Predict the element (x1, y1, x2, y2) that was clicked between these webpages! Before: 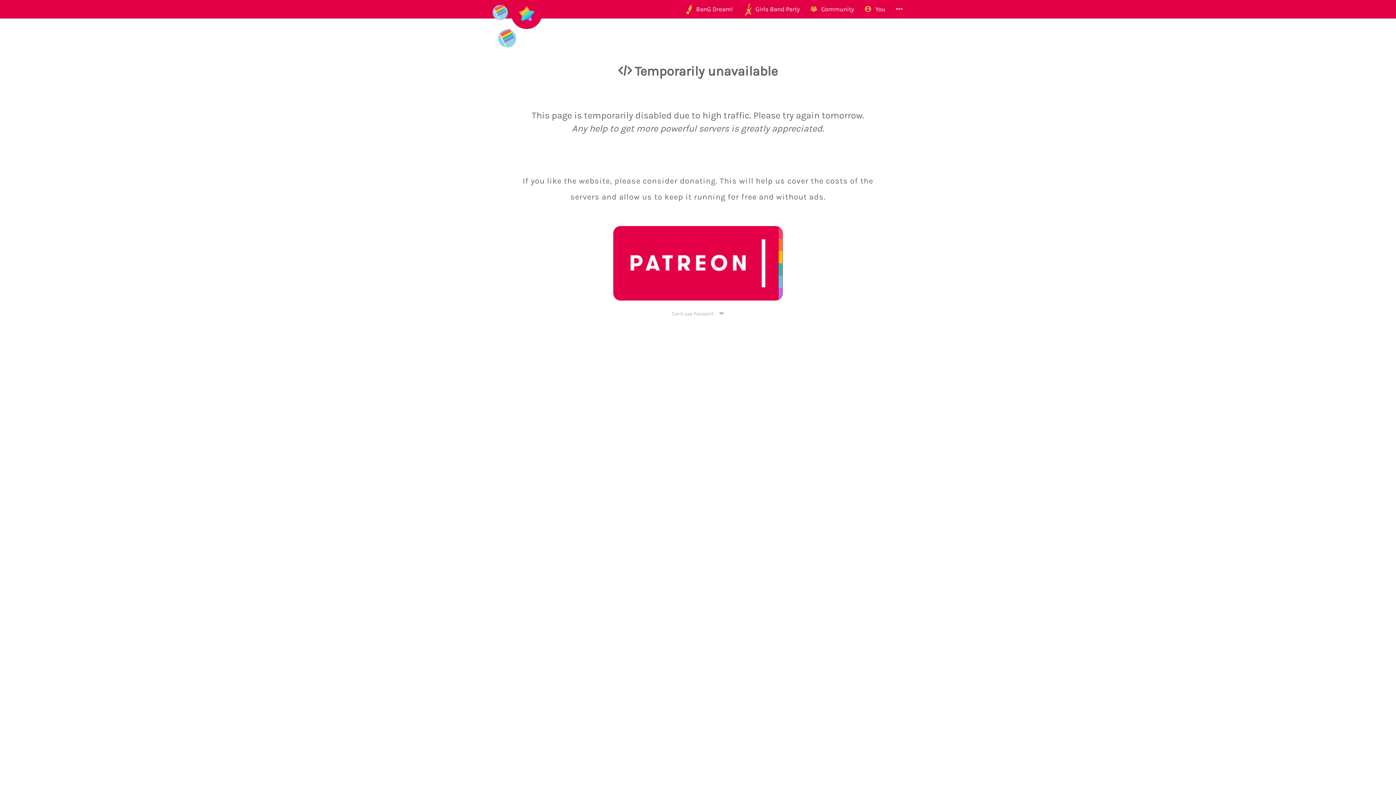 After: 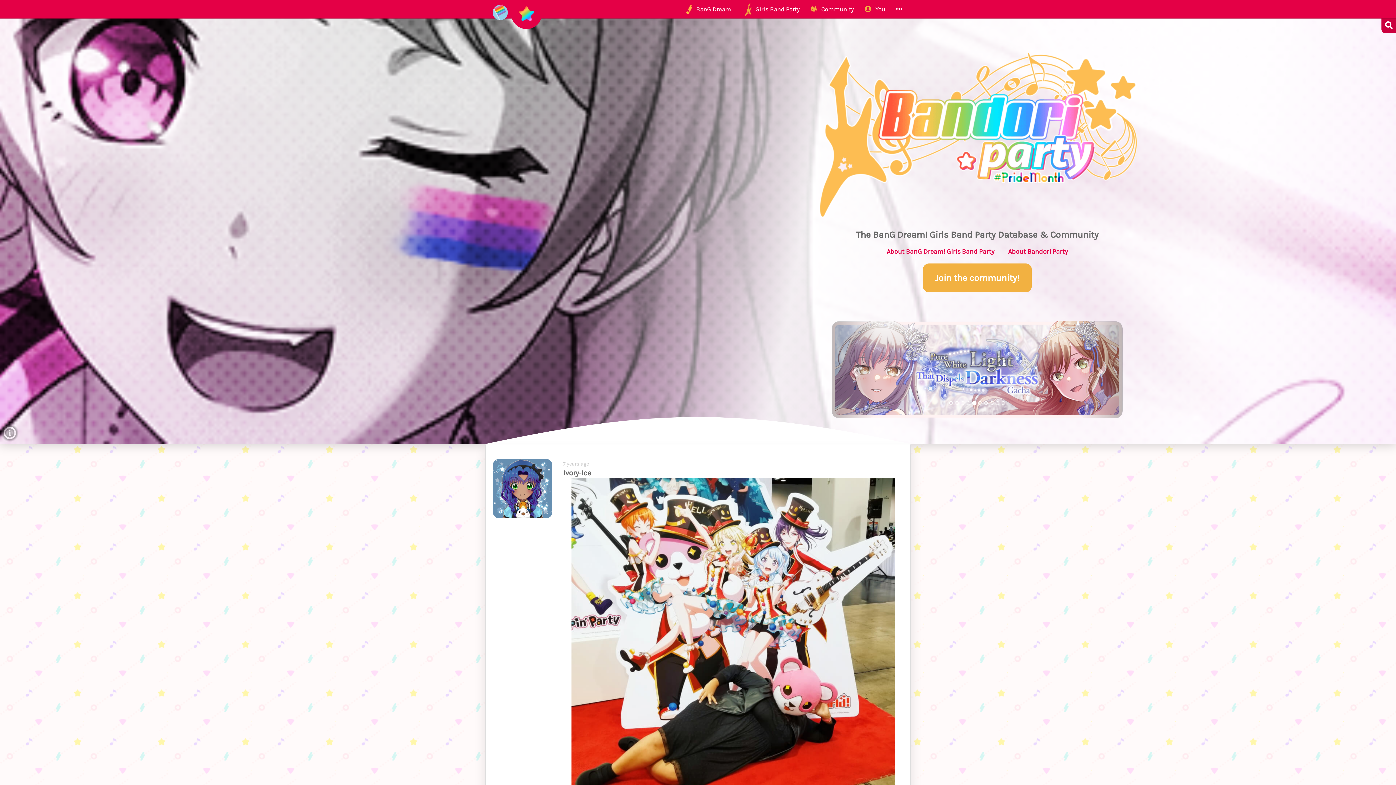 Action: bbox: (485, 0, 547, 18) label:  